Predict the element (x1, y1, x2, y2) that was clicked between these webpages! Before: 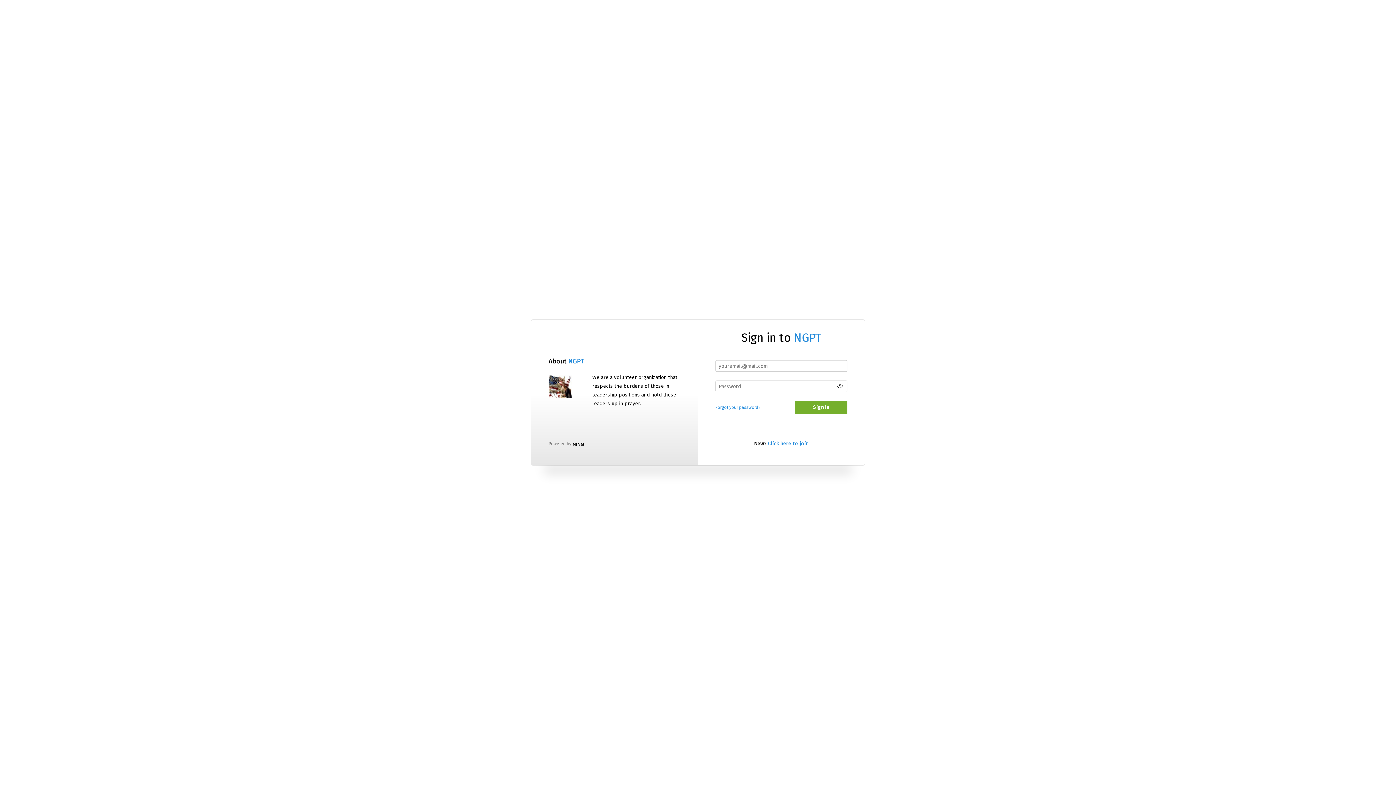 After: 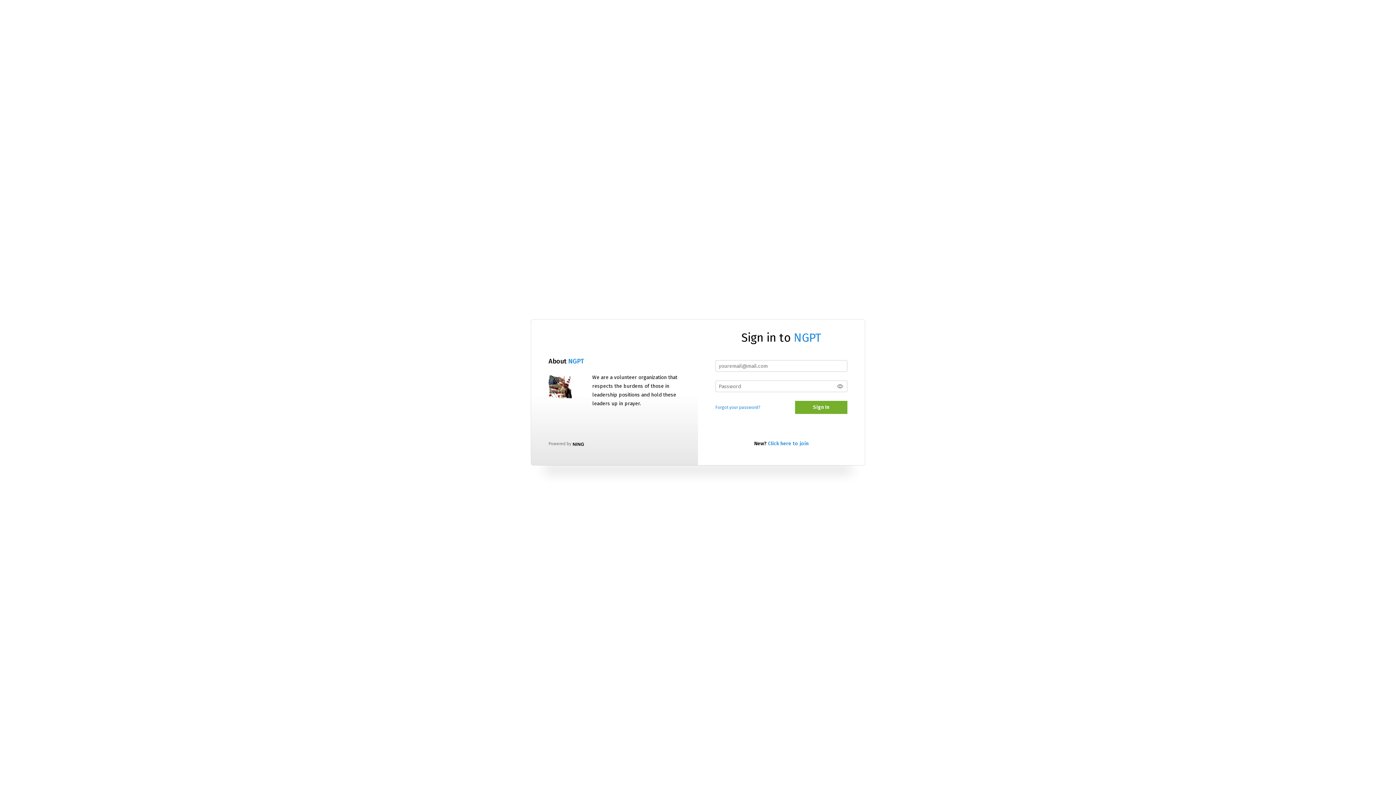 Action: label: NGPT bbox: (794, 331, 821, 344)